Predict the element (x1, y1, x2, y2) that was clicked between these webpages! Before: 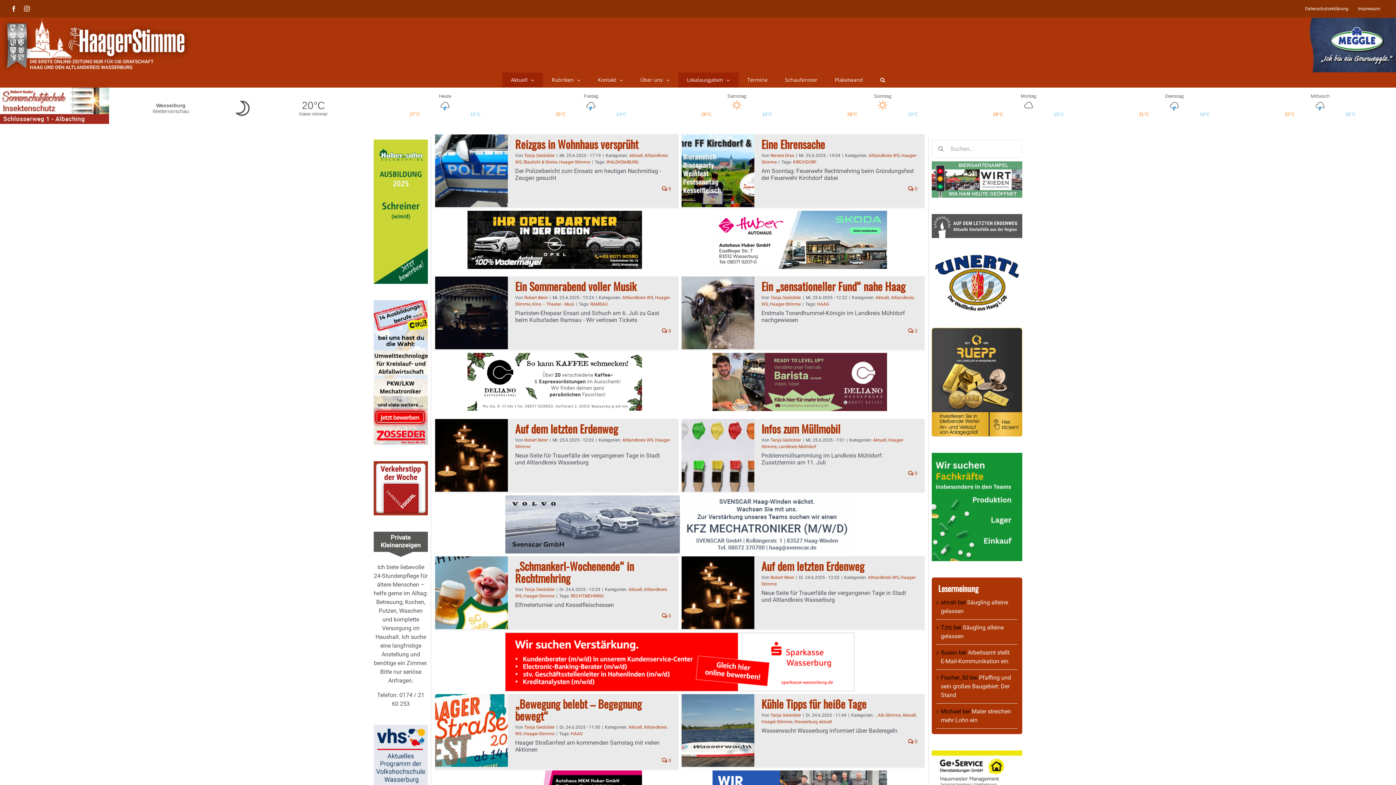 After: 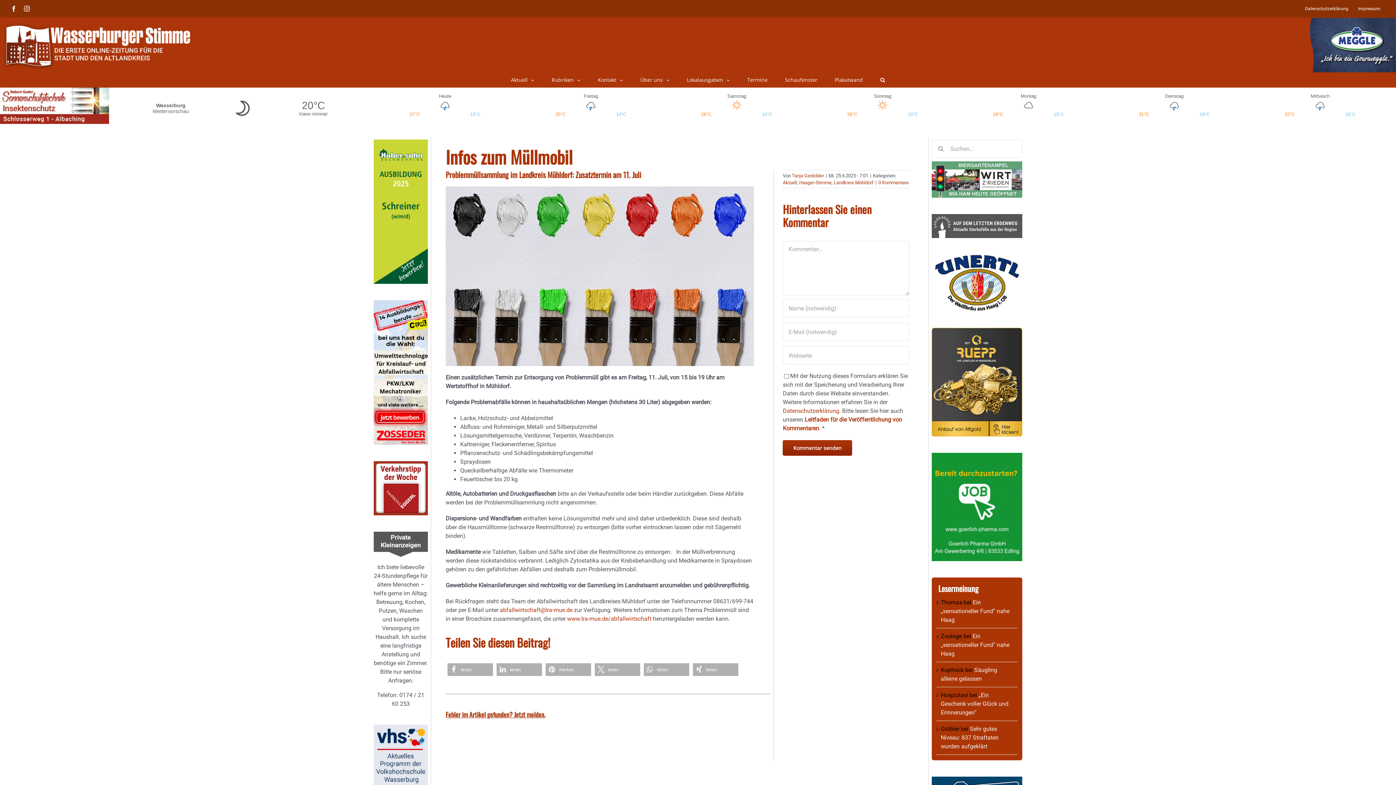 Action: bbox: (681, 419, 754, 491)